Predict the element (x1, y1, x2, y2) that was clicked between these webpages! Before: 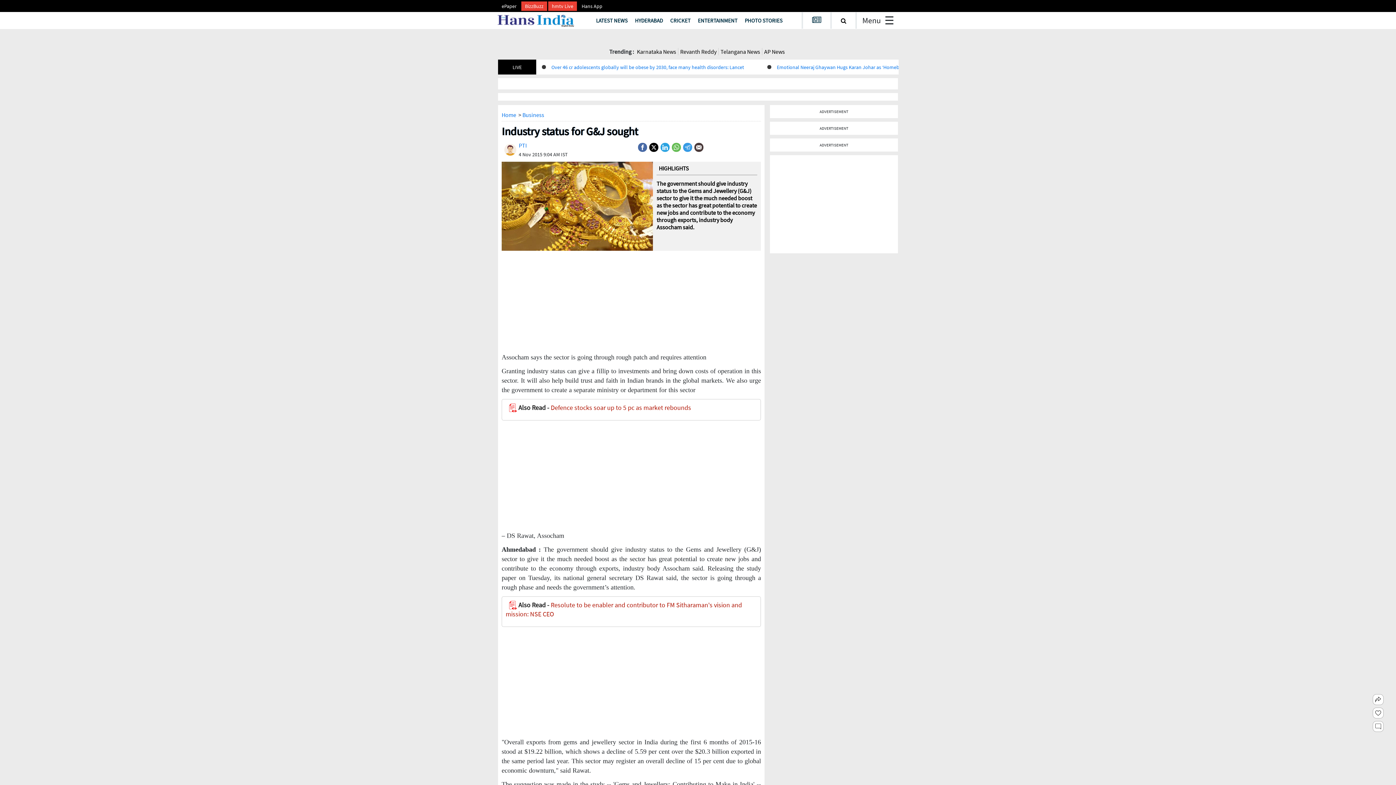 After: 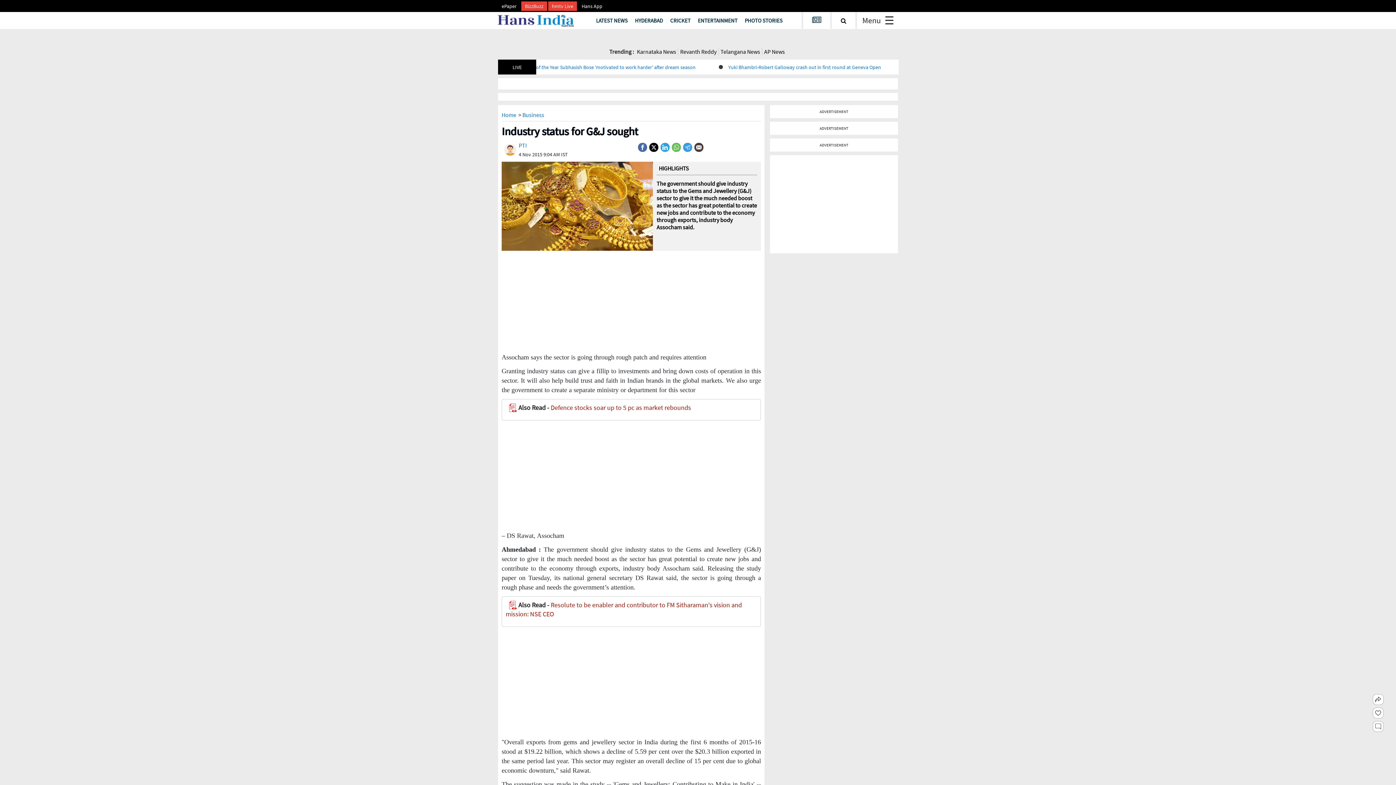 Action: bbox: (671, 128, 680, 136)